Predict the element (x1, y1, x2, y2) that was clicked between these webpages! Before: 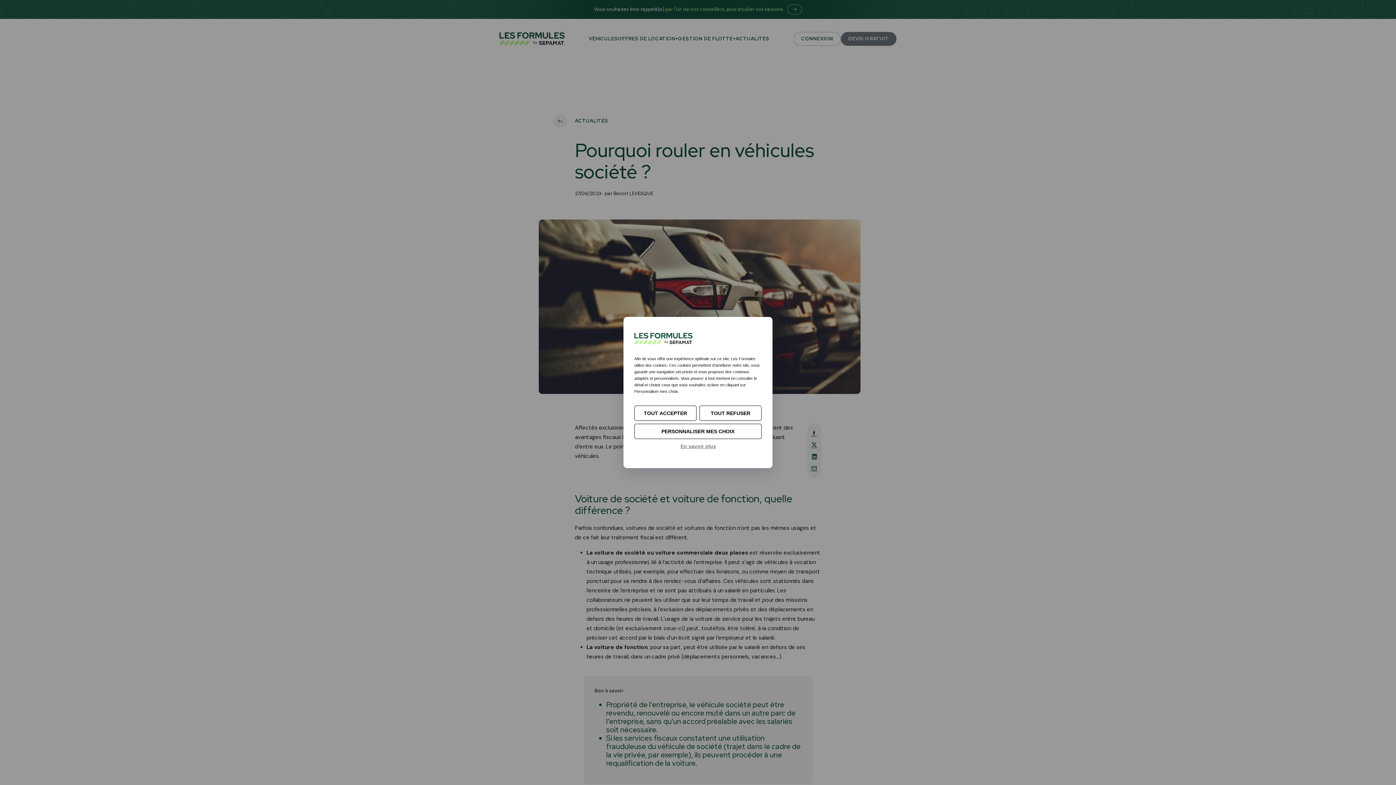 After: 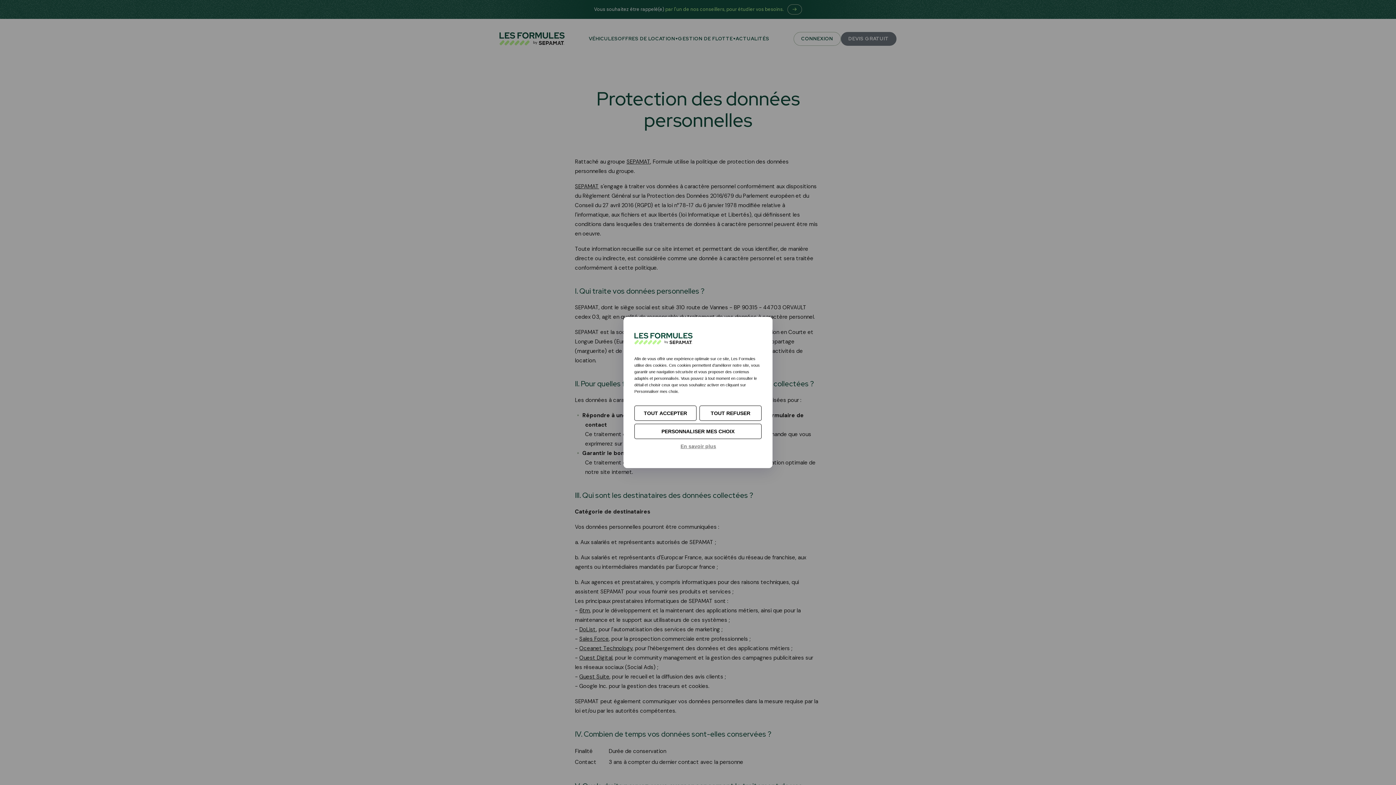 Action: label: En savoir plus bbox: (634, 439, 762, 453)